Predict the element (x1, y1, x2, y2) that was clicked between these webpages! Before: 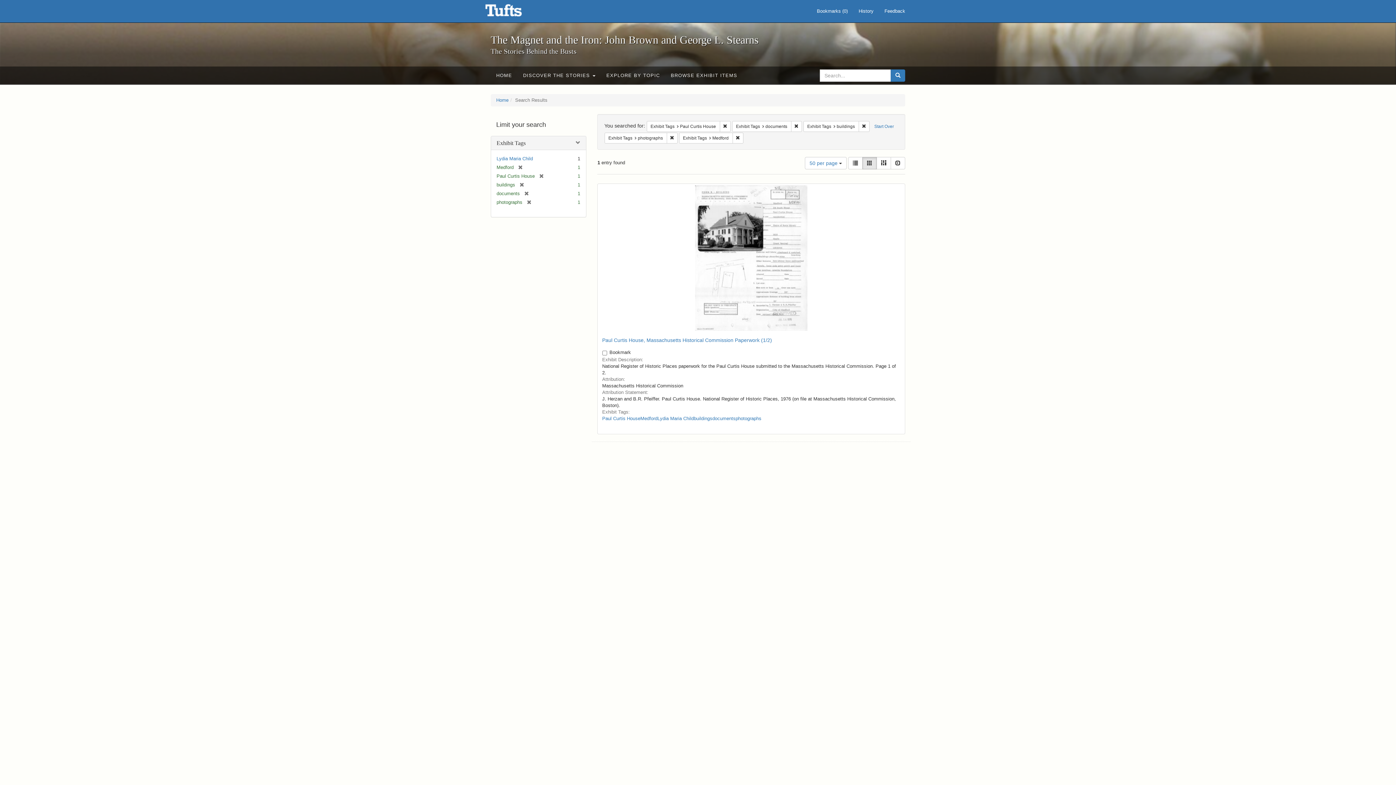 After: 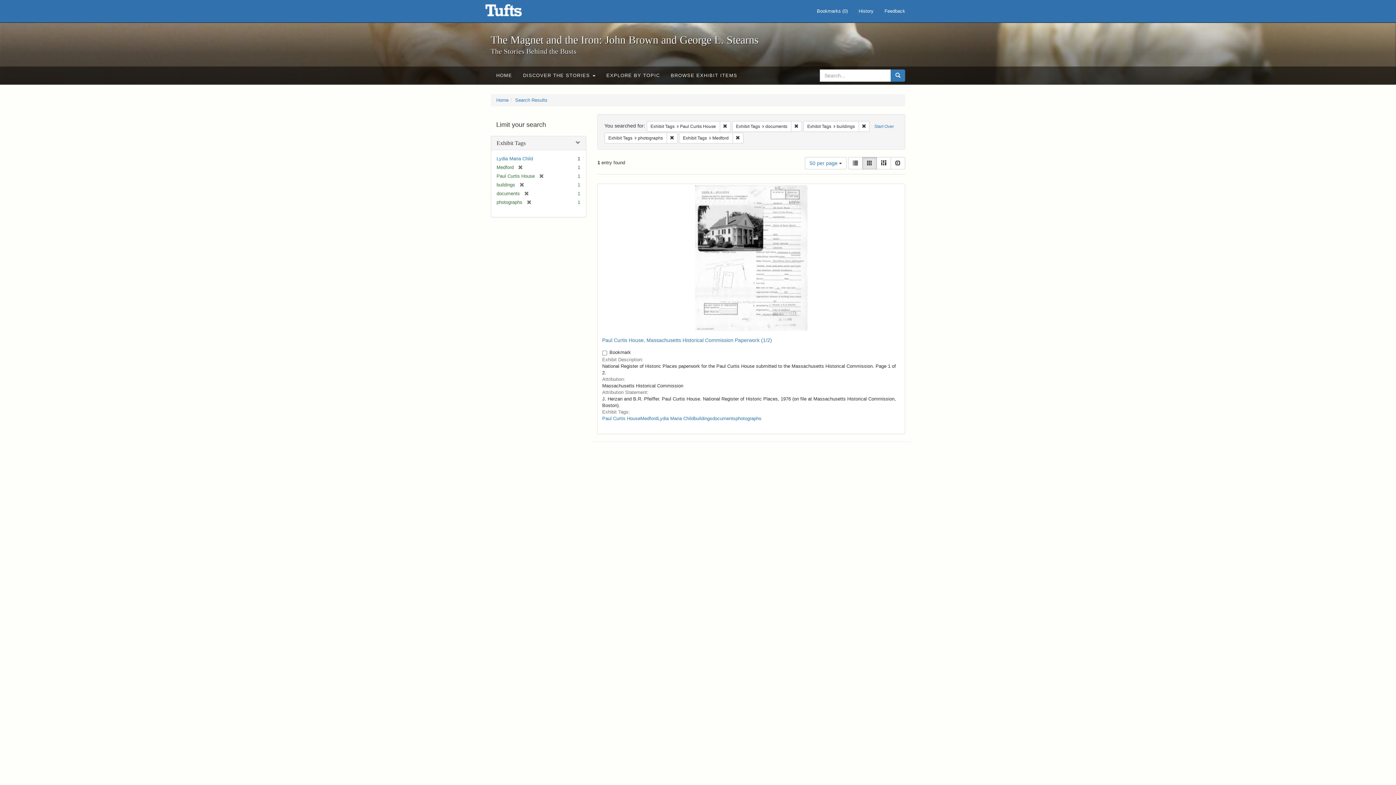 Action: label: Search bbox: (890, 69, 905, 81)